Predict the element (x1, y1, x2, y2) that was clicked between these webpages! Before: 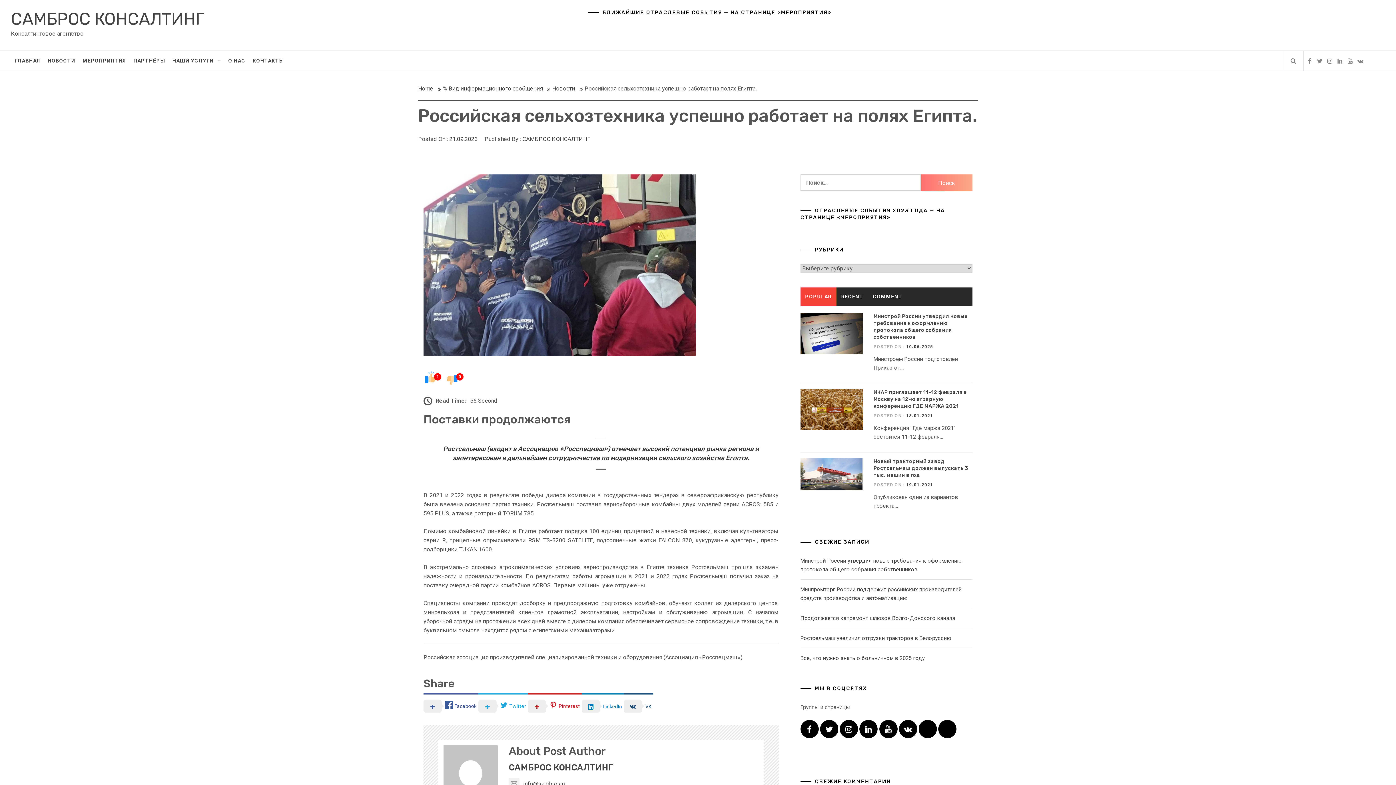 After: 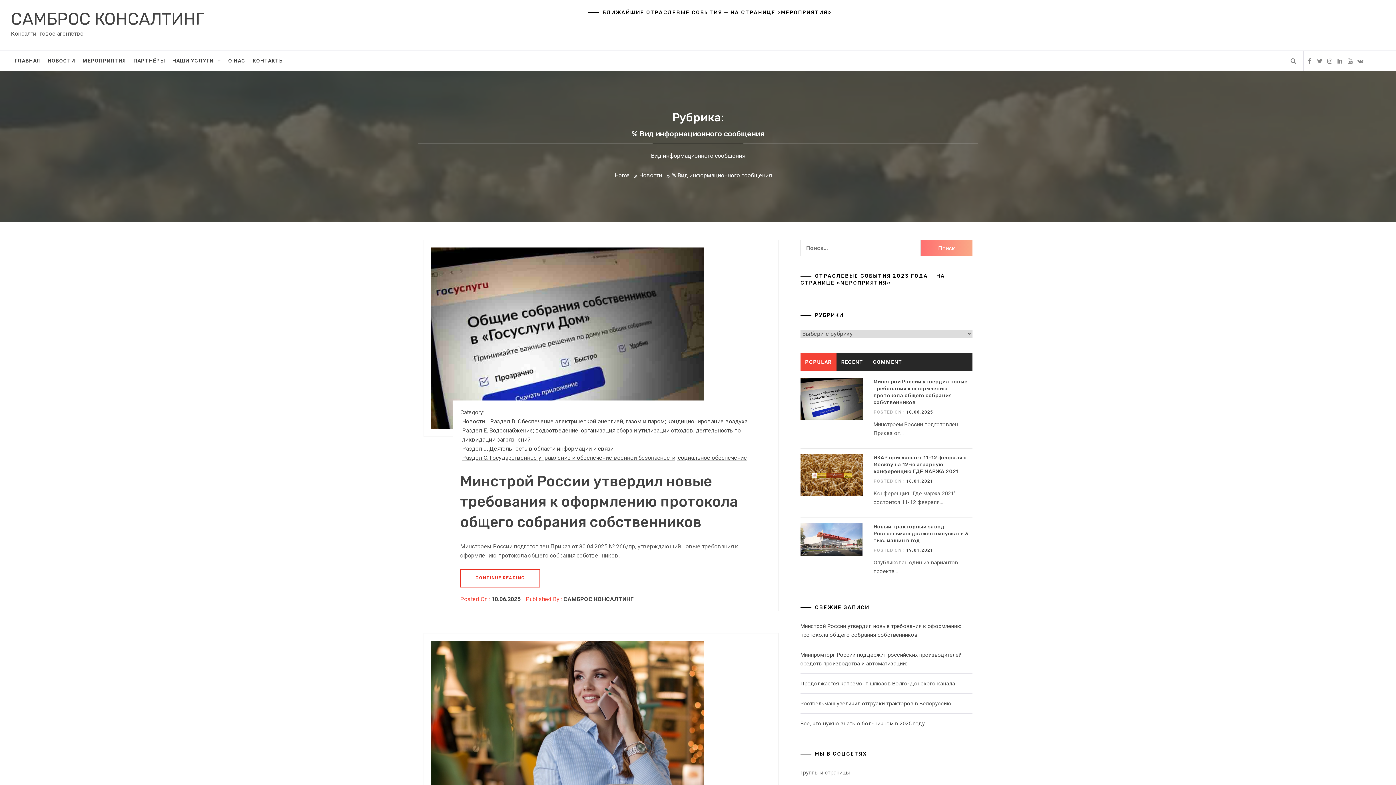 Action: label: % Вид информационного сообщения bbox: (437, 85, 547, 92)